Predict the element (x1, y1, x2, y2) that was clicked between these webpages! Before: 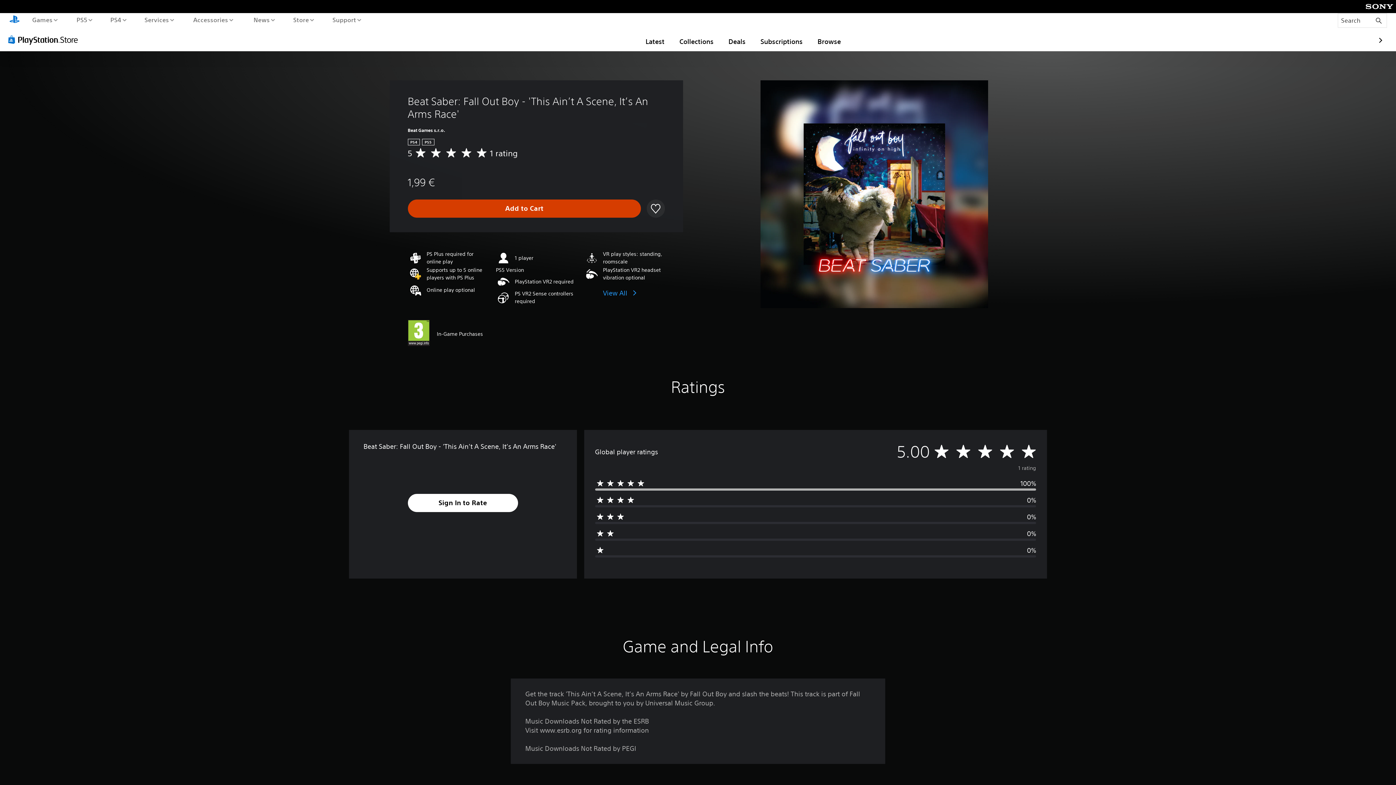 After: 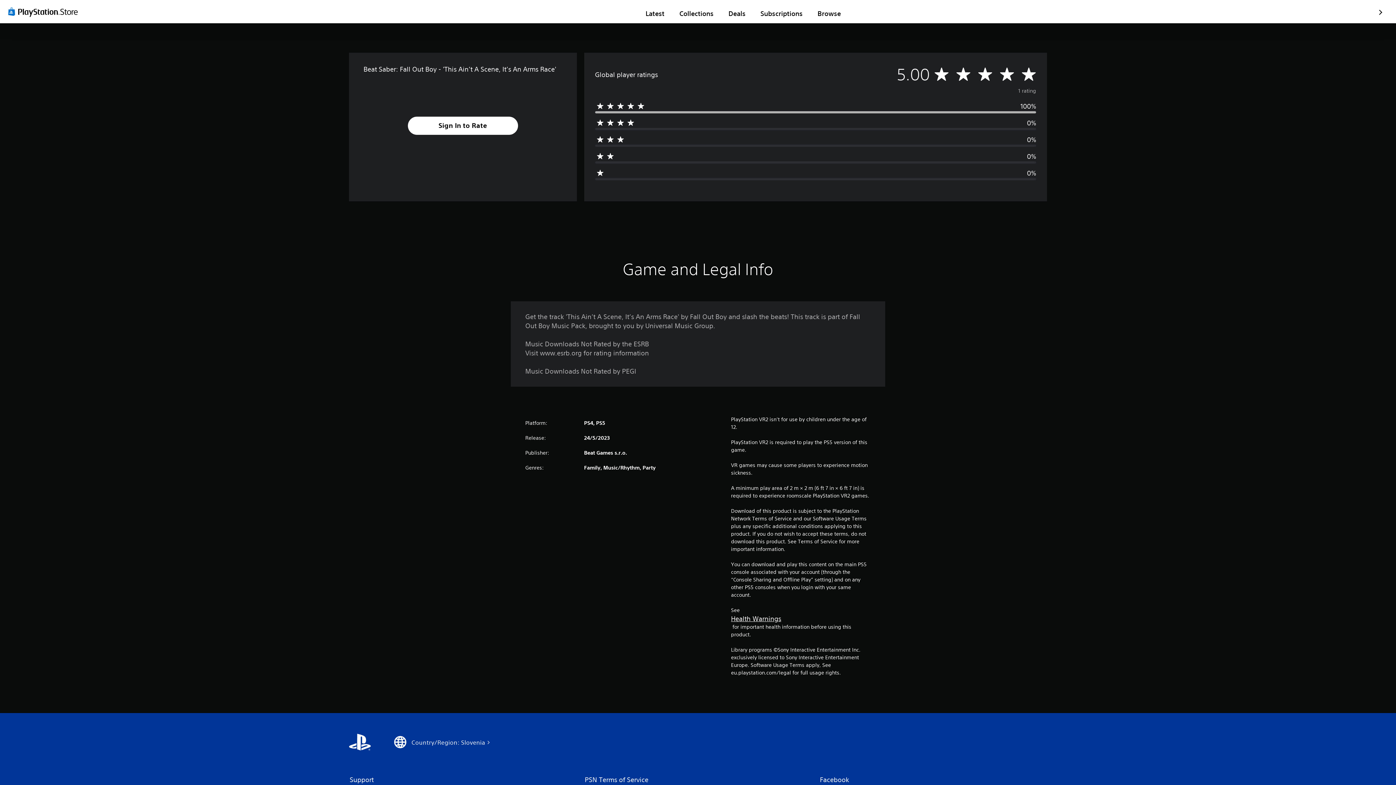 Action: label: Average rating 5 stars out of 5 stars from 1 ratings
5
1 rating bbox: (407, 149, 517, 157)